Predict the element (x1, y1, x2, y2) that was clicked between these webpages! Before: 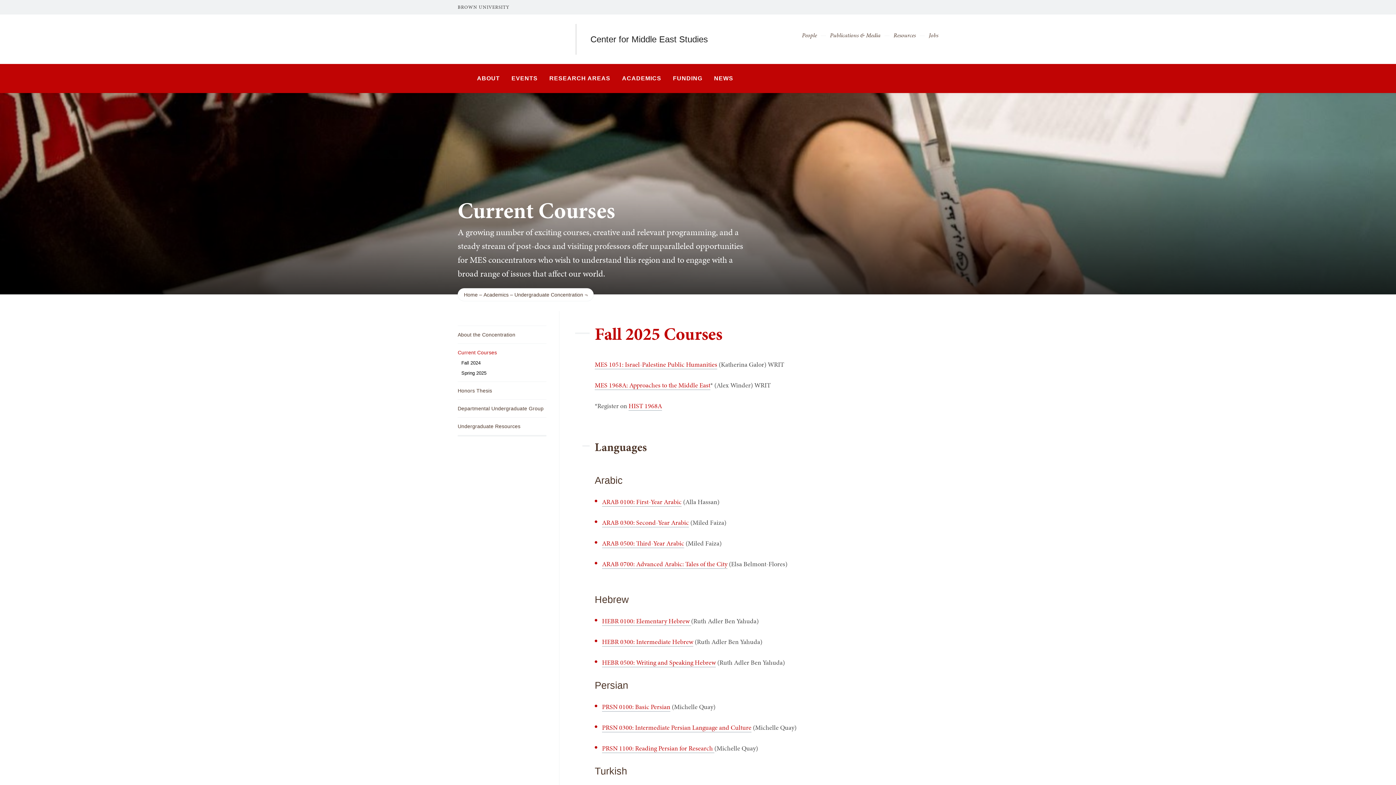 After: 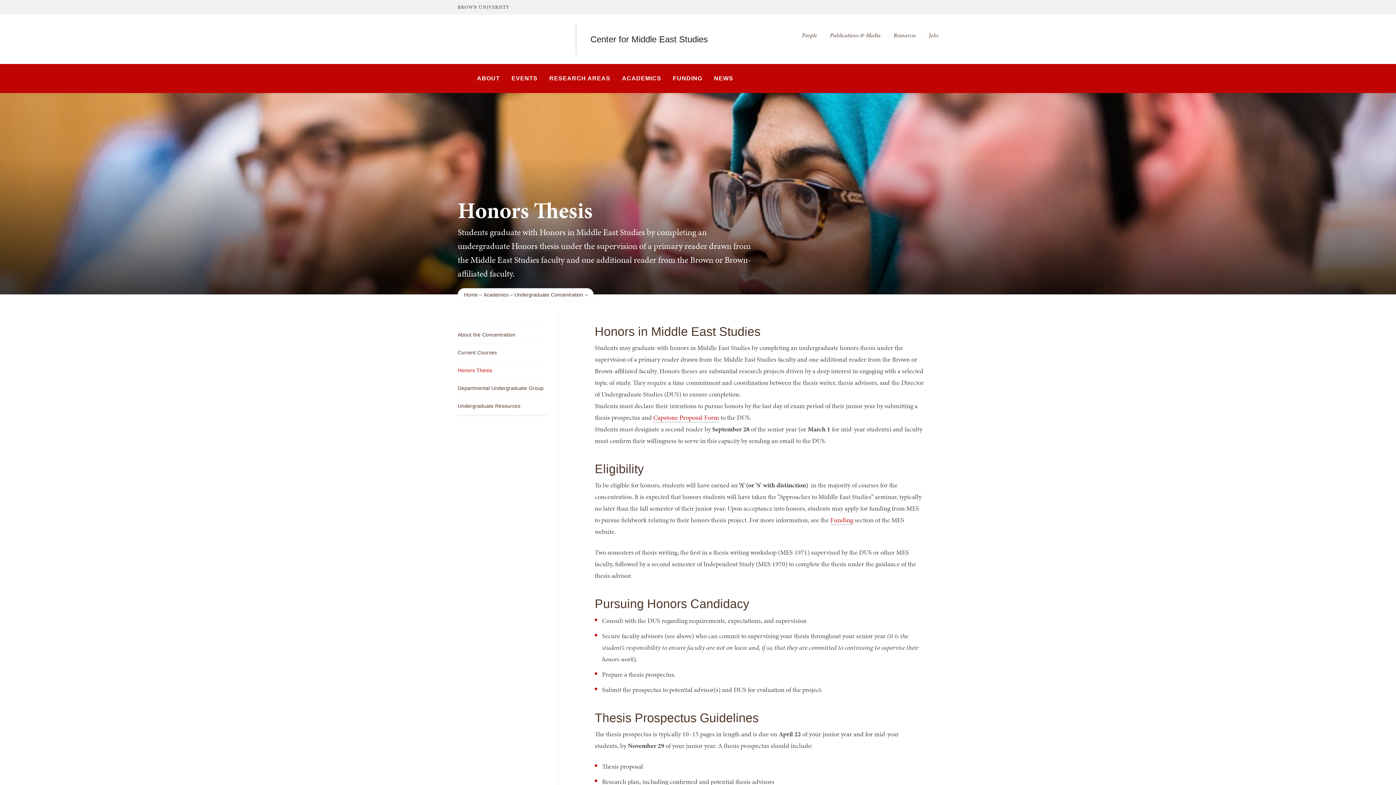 Action: bbox: (457, 382, 546, 399) label: Honors Thesis